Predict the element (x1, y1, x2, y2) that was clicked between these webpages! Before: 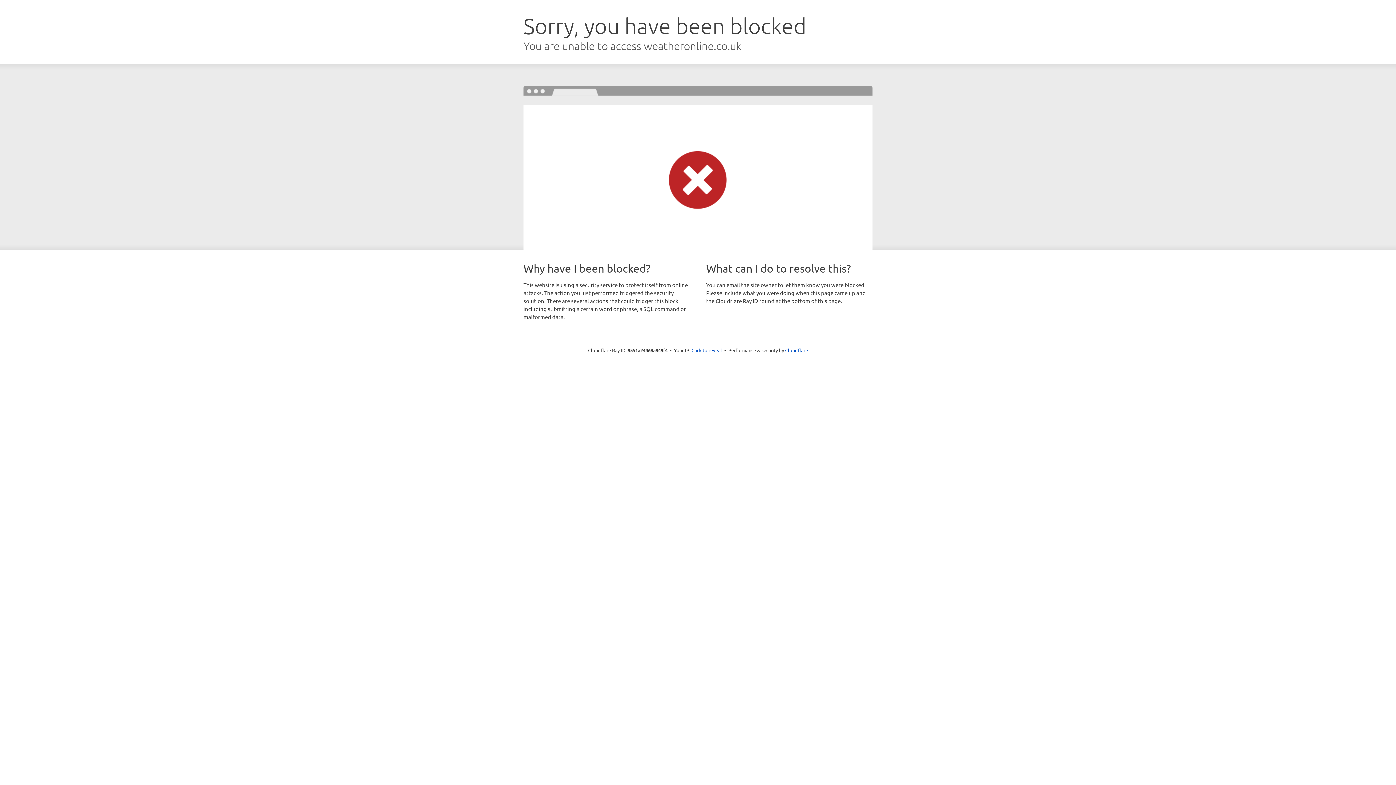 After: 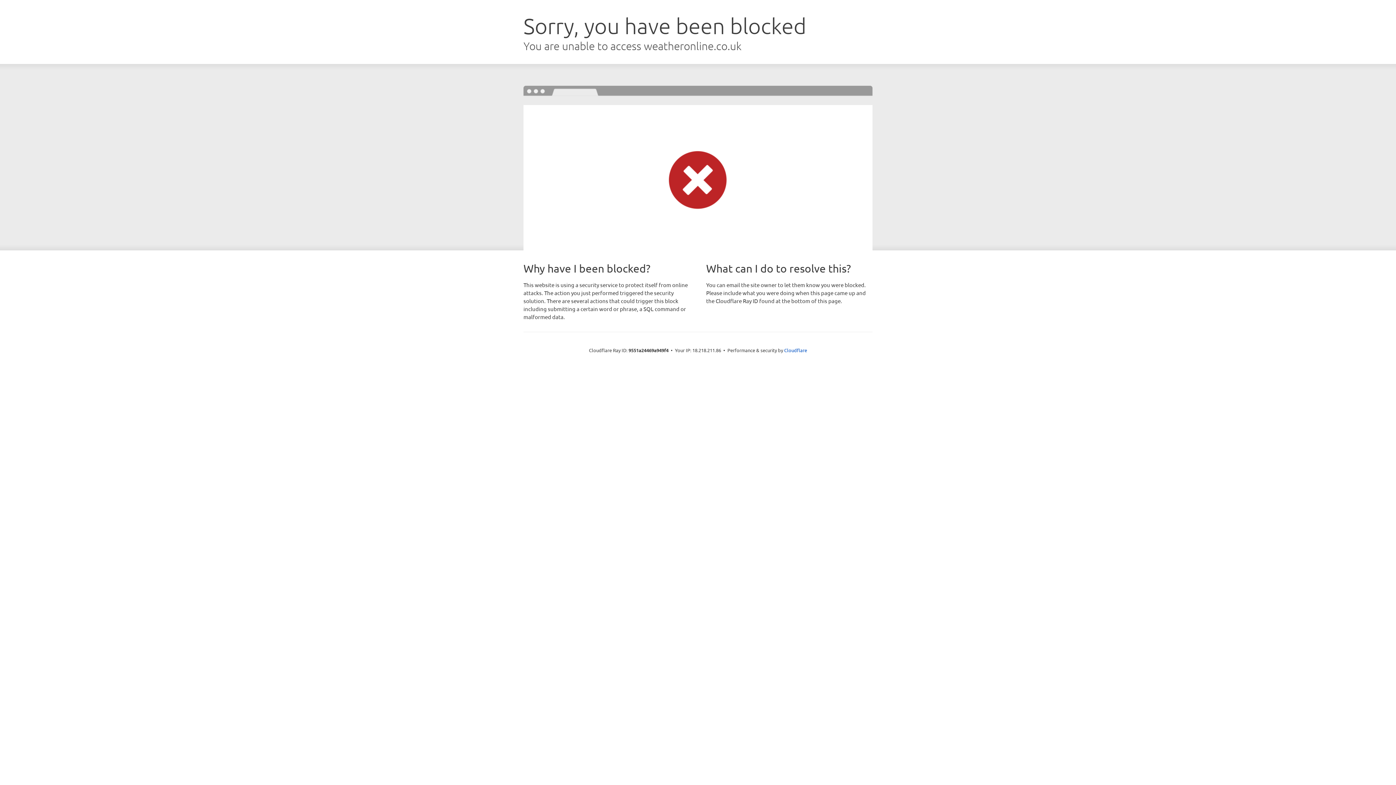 Action: bbox: (691, 346, 722, 353) label: Click to reveal